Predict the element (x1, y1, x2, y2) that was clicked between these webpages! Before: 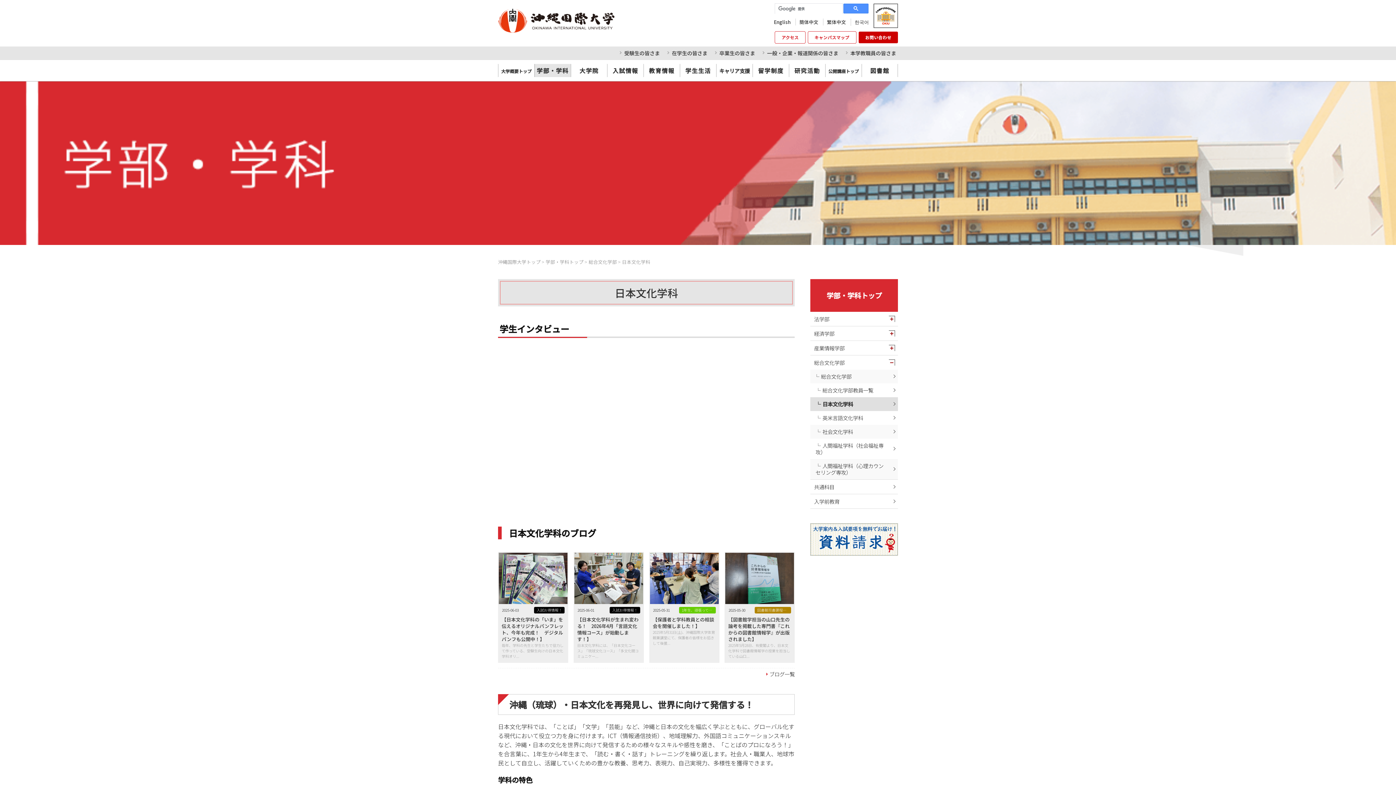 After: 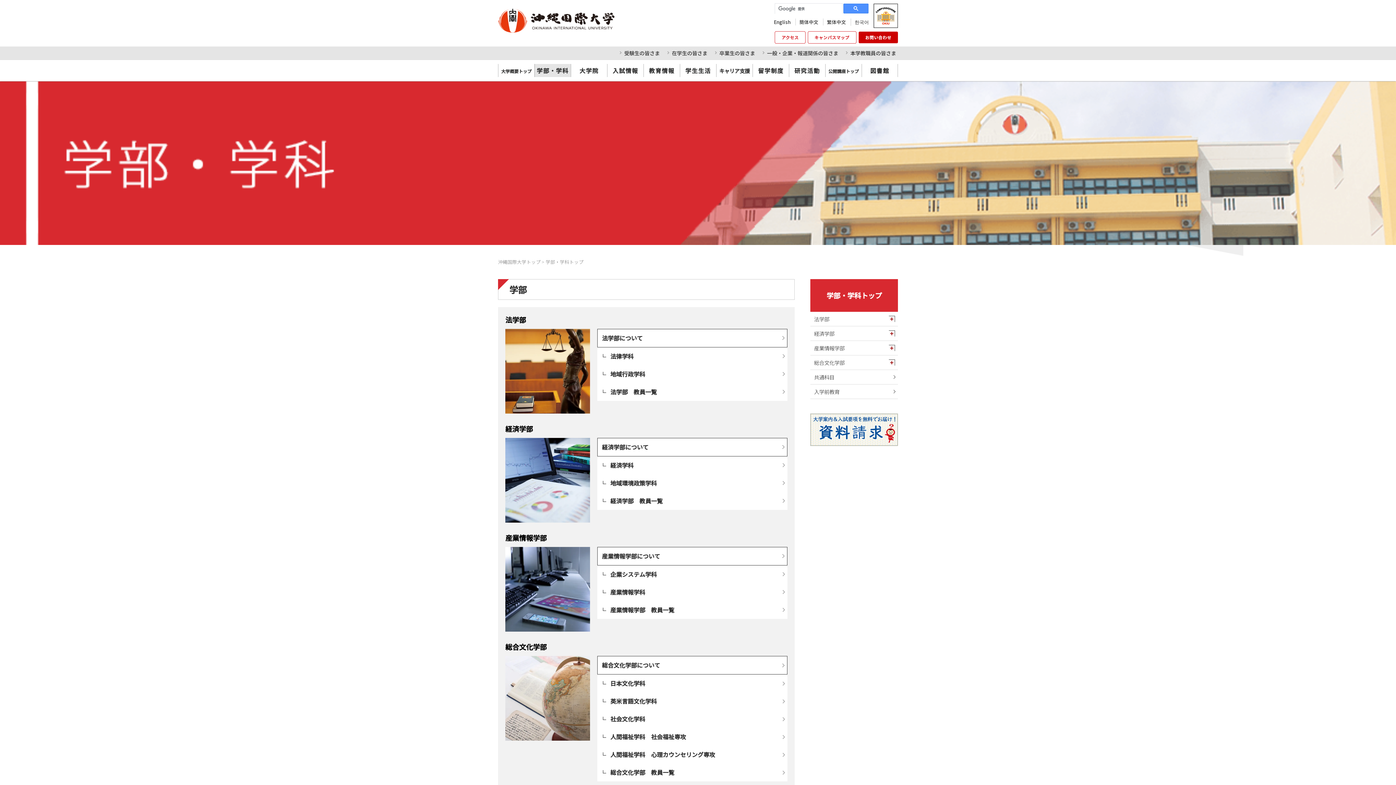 Action: label: 学部・学科 bbox: (534, 63, 570, 77)